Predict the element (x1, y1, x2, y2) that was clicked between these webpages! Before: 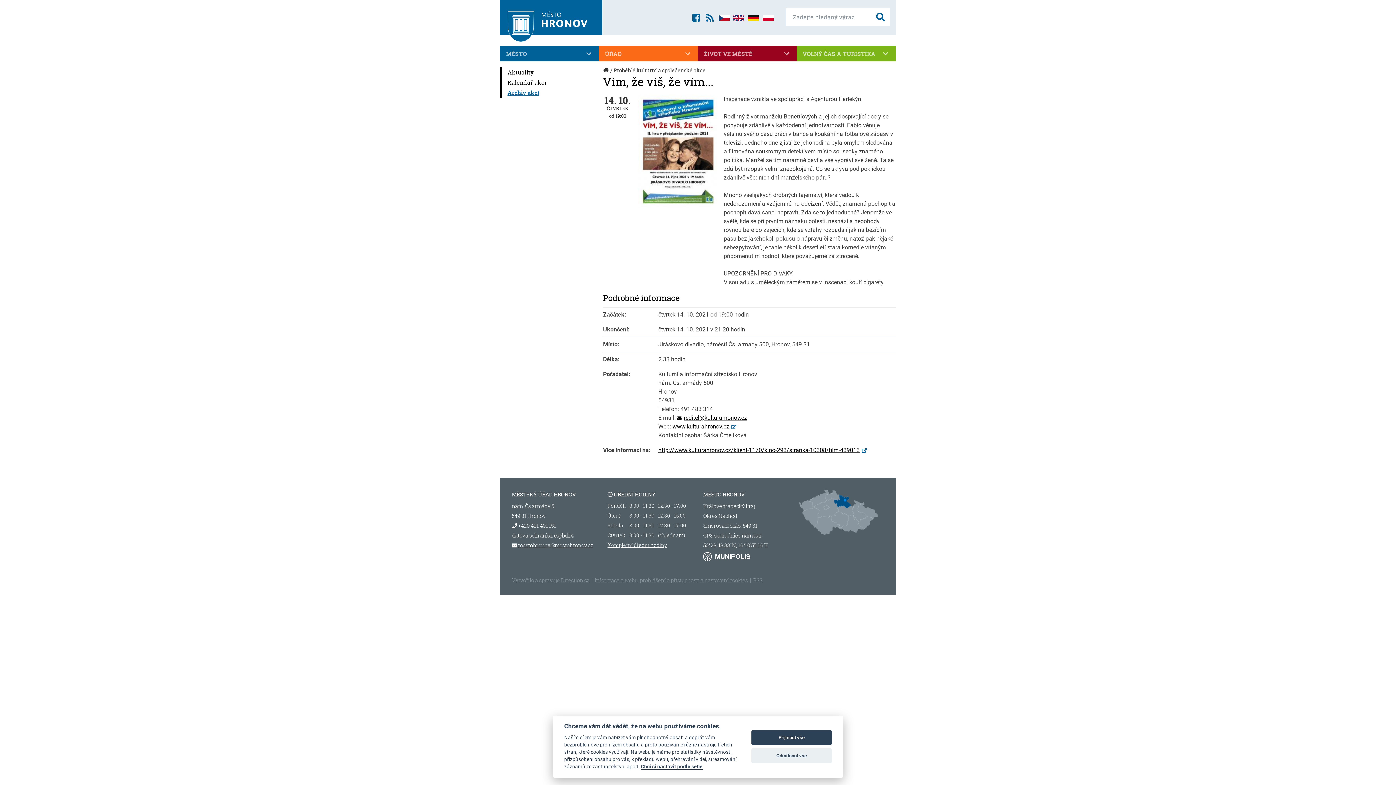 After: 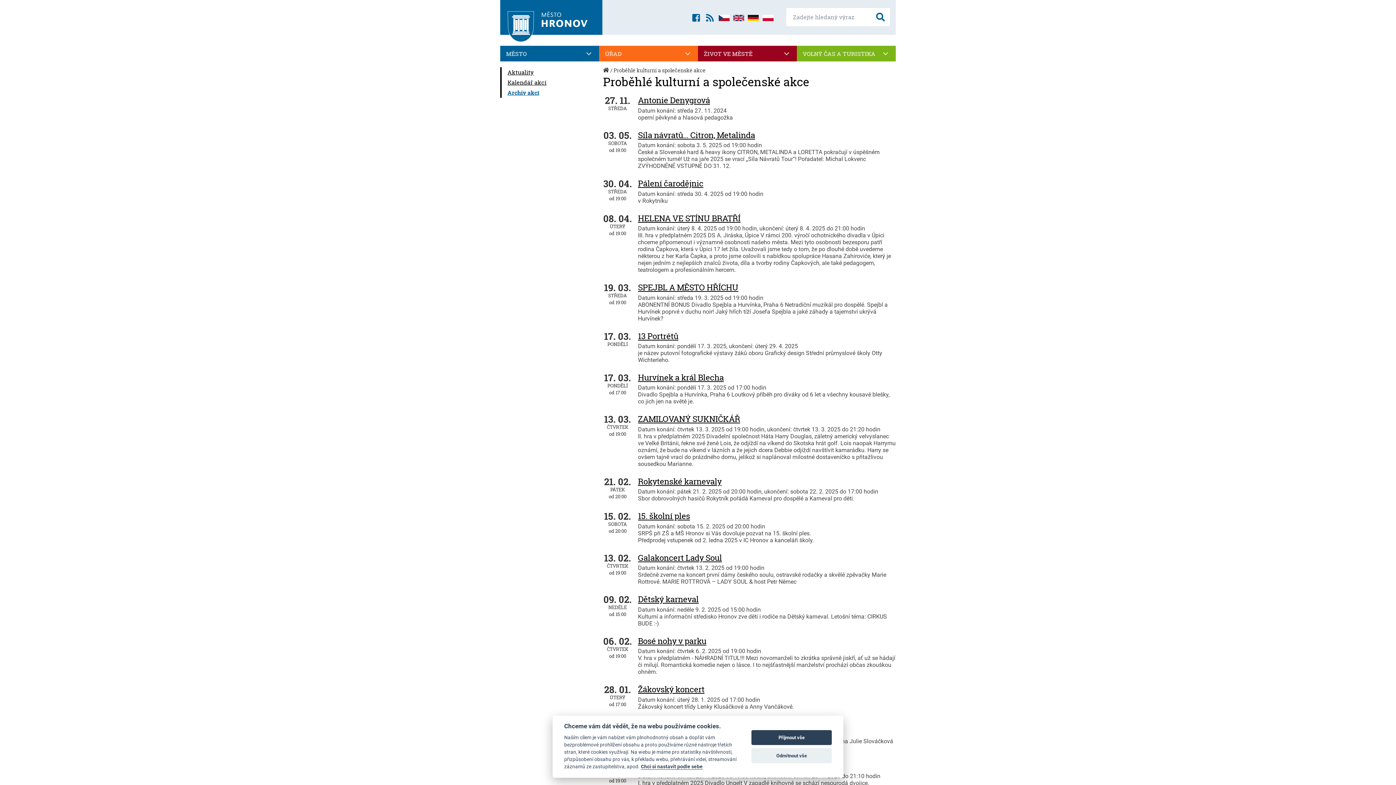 Action: label: Archiv akcí bbox: (507, 88, 539, 96)